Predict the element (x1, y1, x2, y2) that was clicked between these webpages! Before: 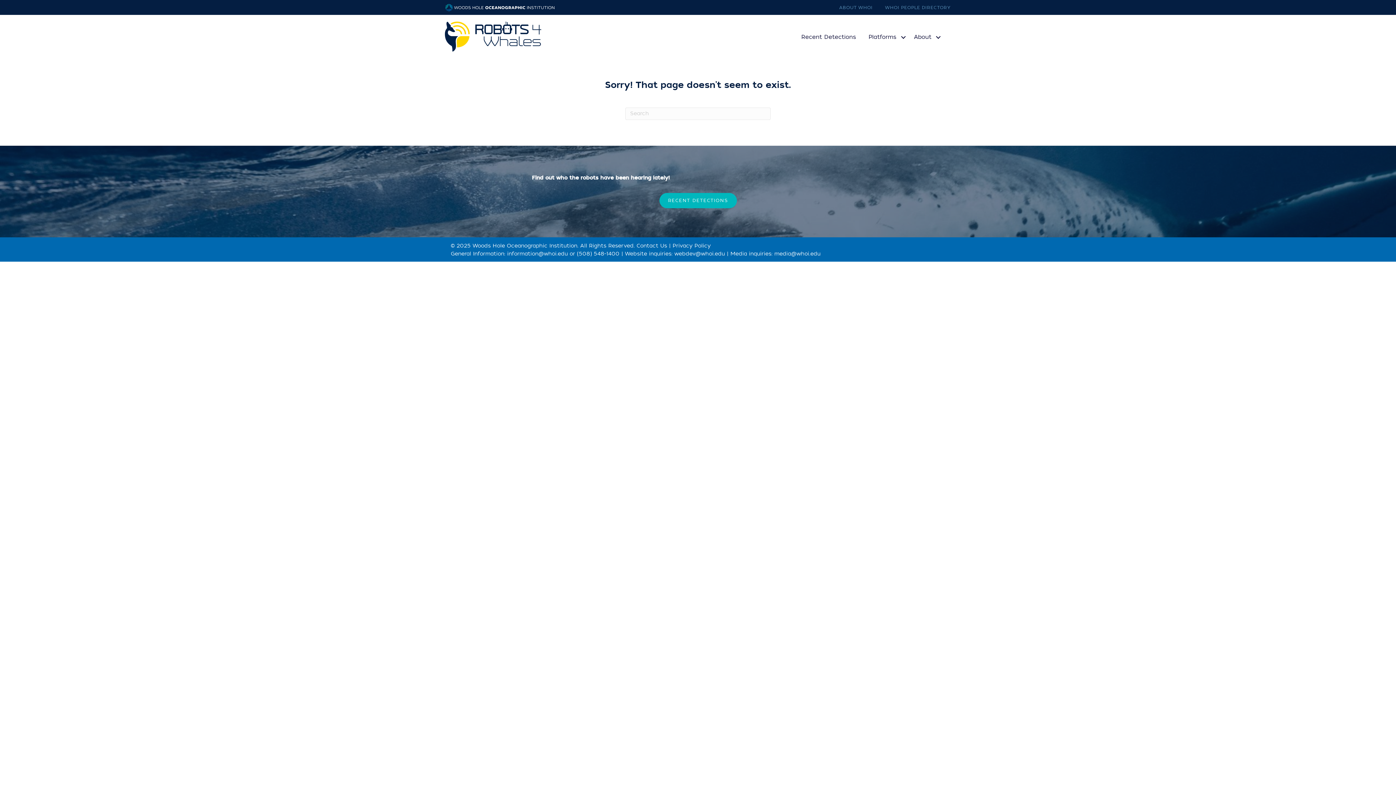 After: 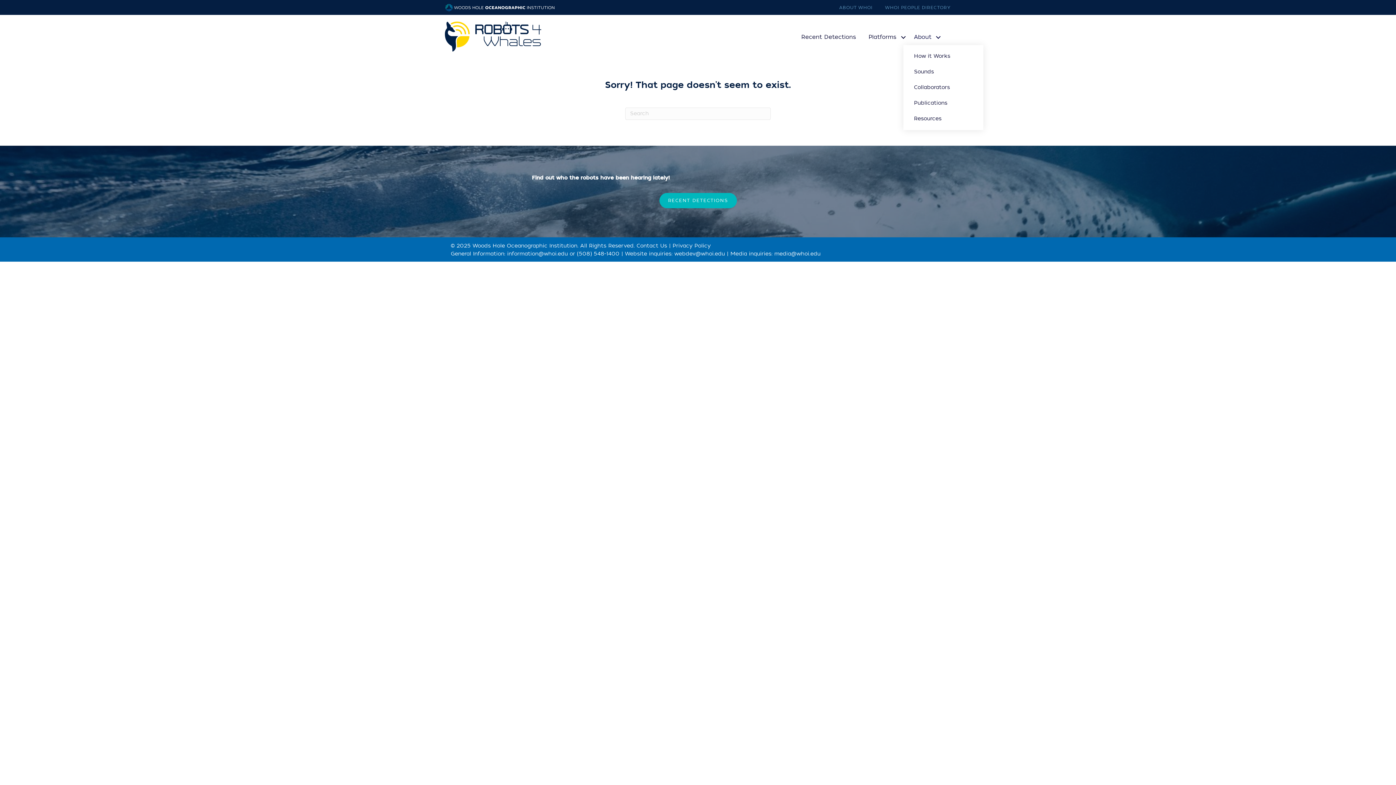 Action: label: About bbox: (910, 29, 945, 45)